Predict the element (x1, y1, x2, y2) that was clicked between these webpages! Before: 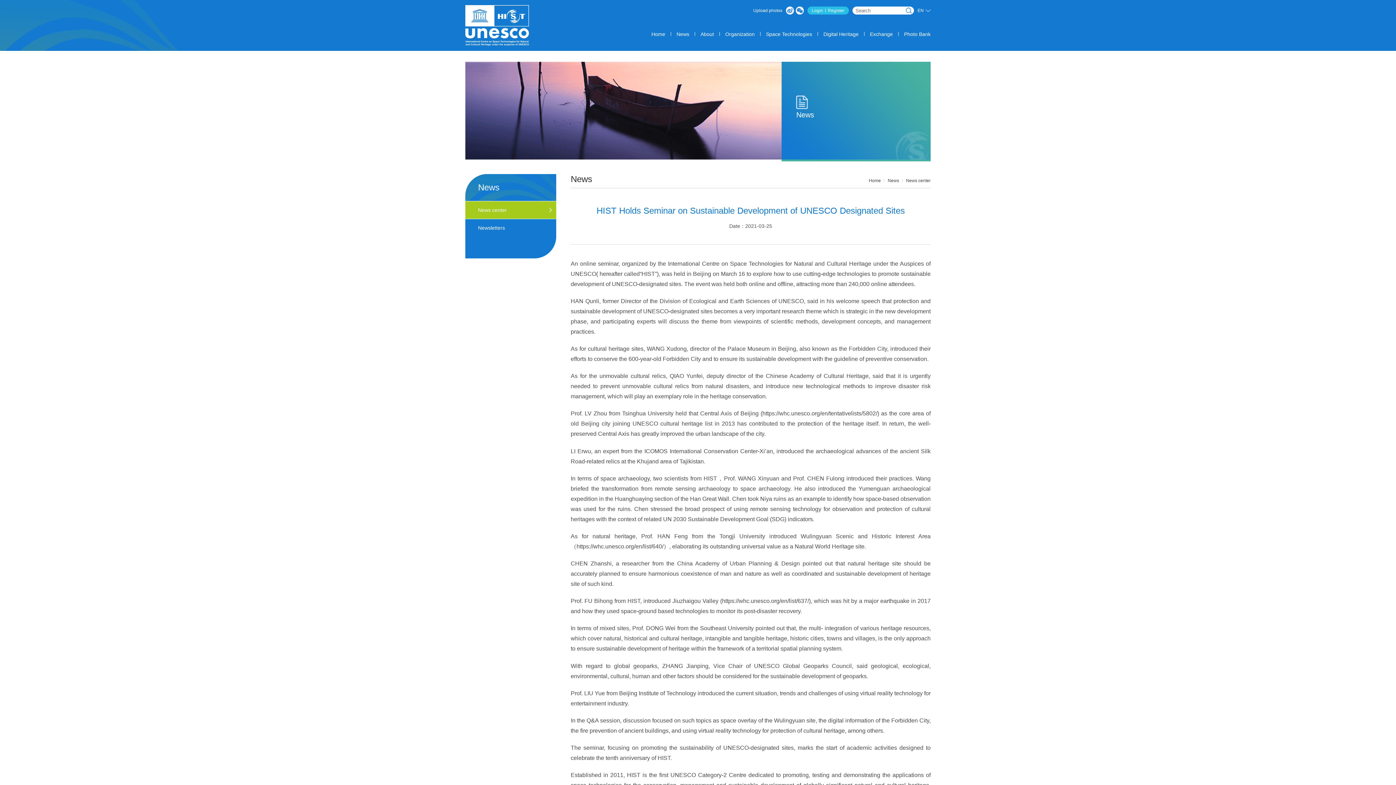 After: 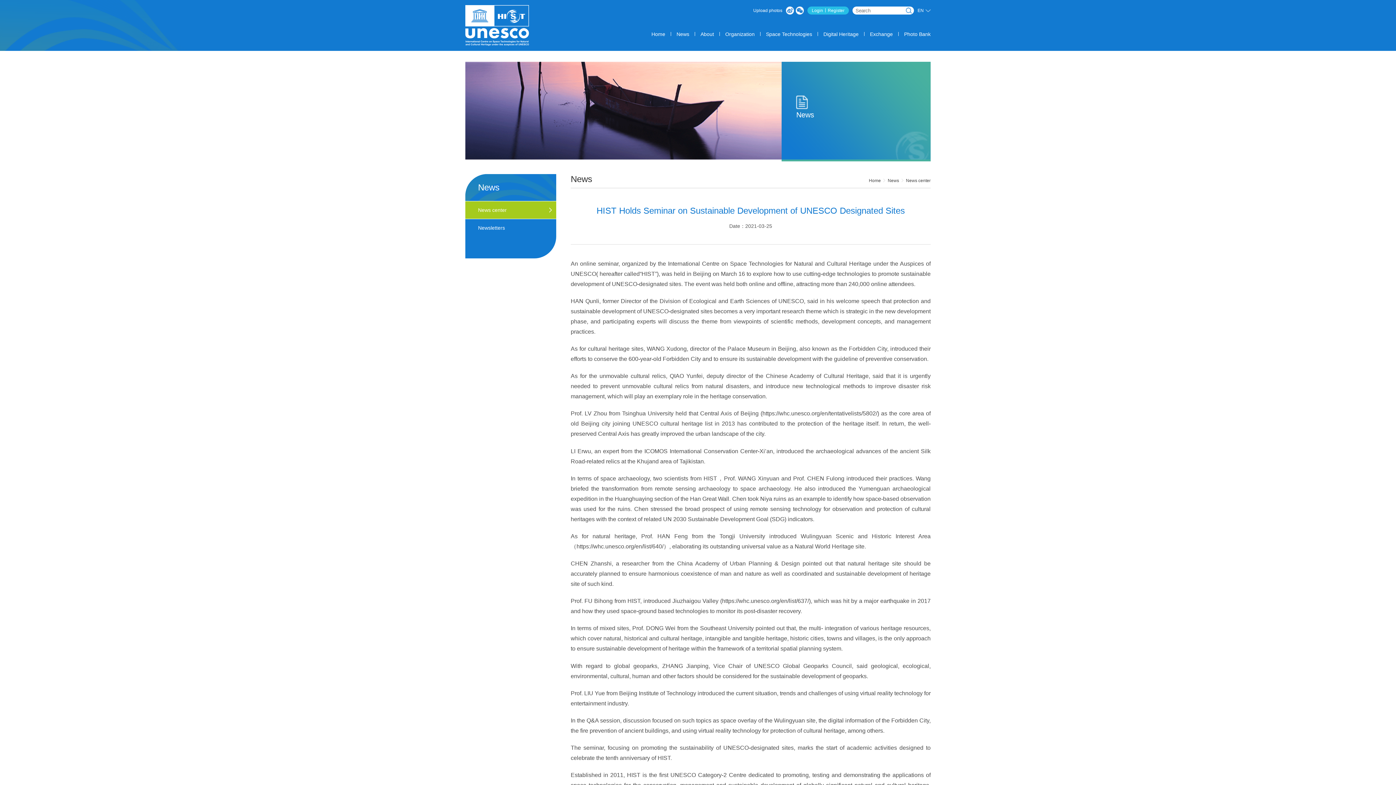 Action: bbox: (465, 201, 556, 218) label: News center